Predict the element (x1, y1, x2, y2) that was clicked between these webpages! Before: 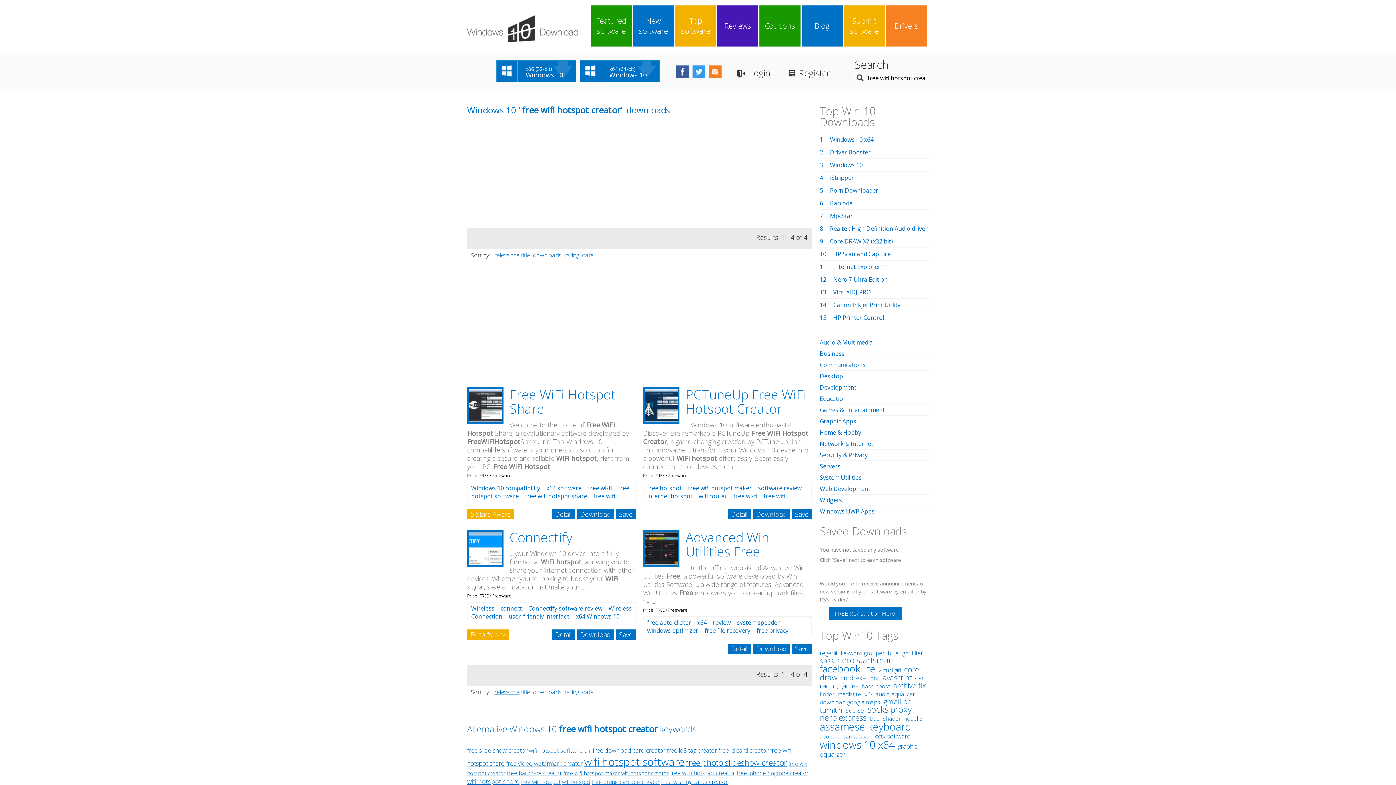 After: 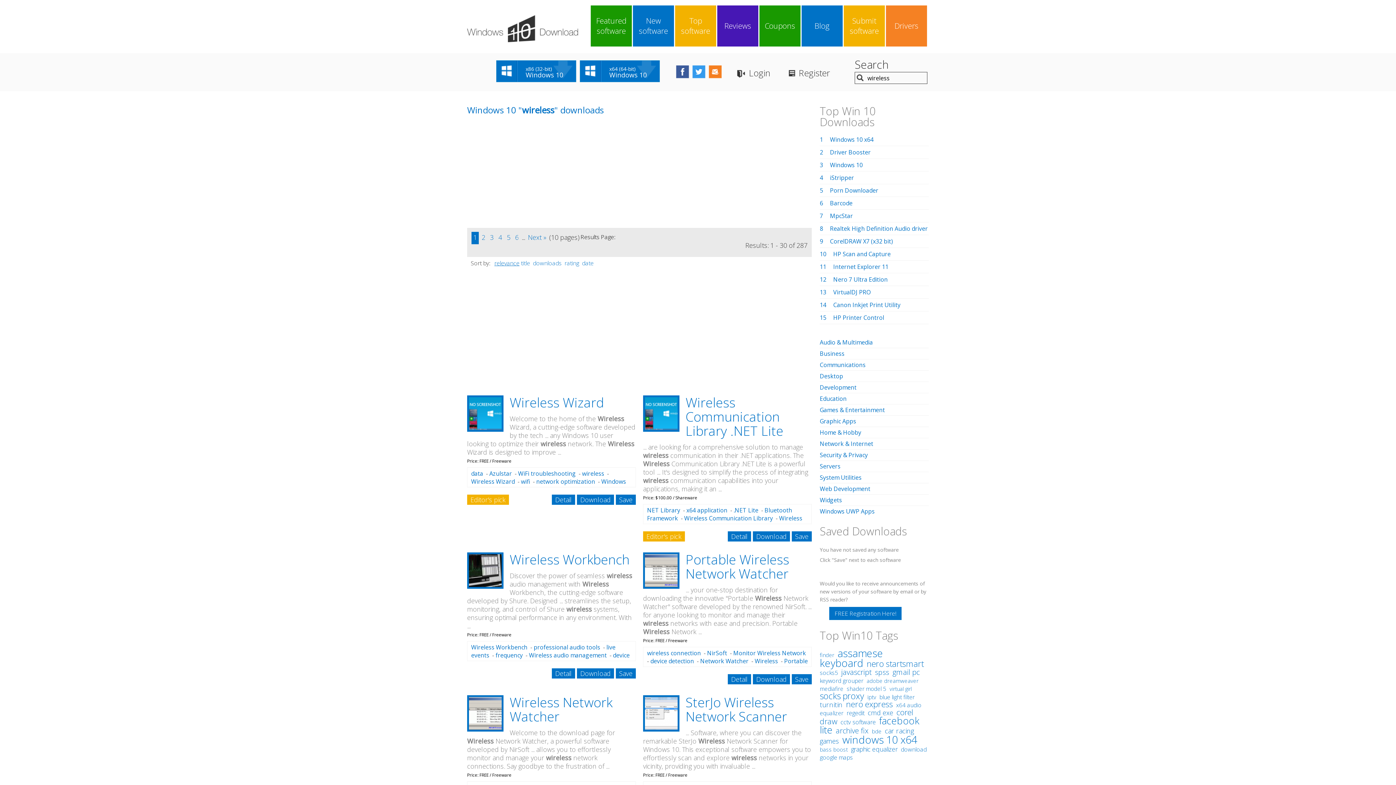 Action: label: Wireless bbox: (471, 604, 494, 612)